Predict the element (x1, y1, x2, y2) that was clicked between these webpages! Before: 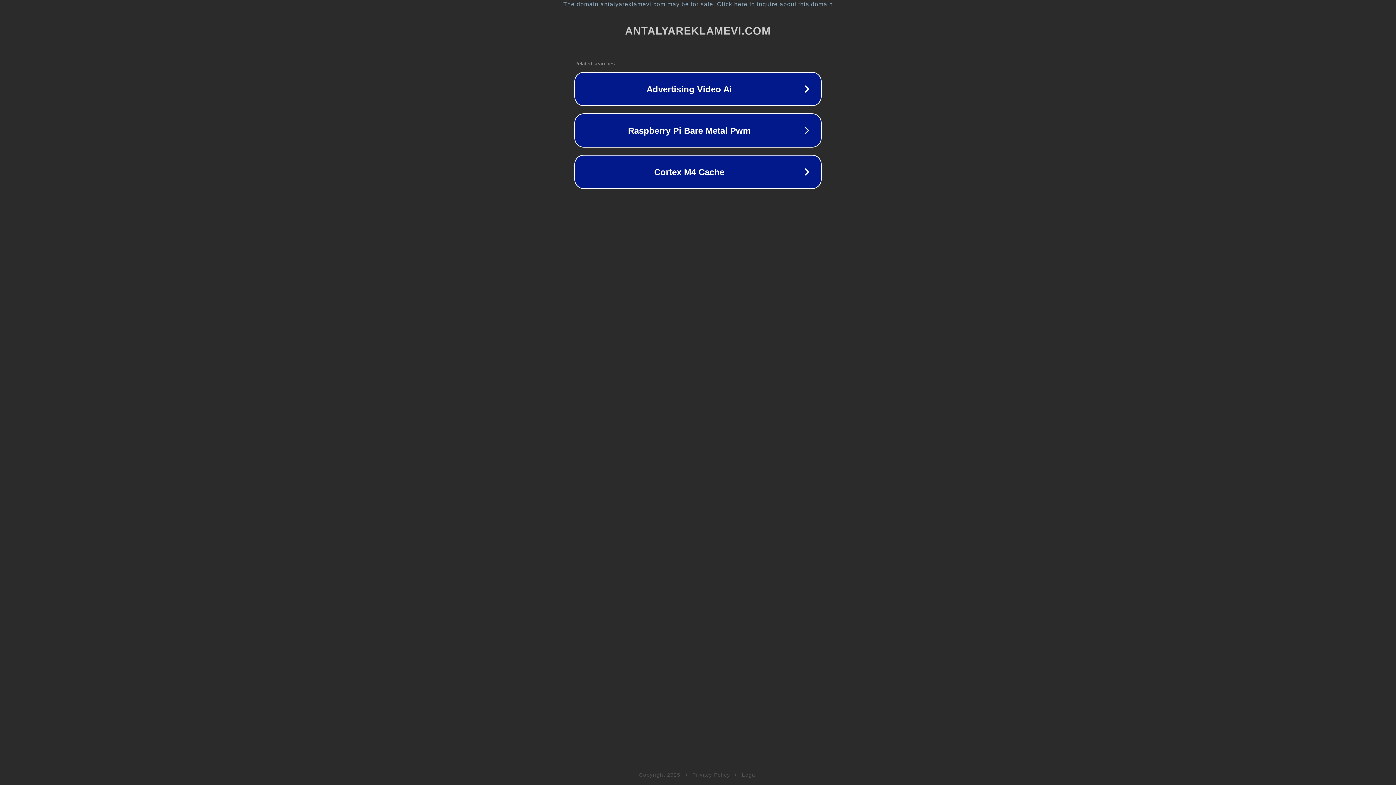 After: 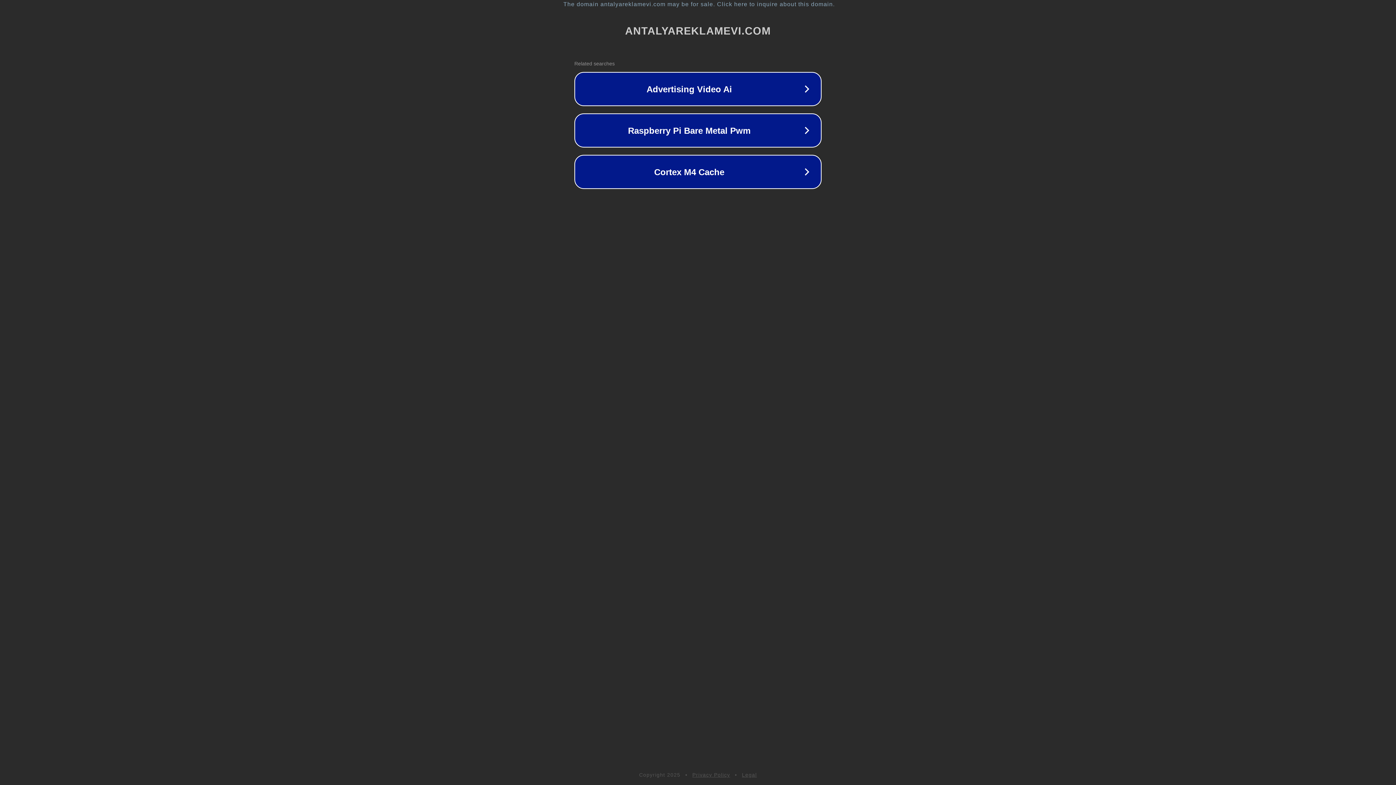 Action: bbox: (692, 772, 730, 778) label: Privacy Policy